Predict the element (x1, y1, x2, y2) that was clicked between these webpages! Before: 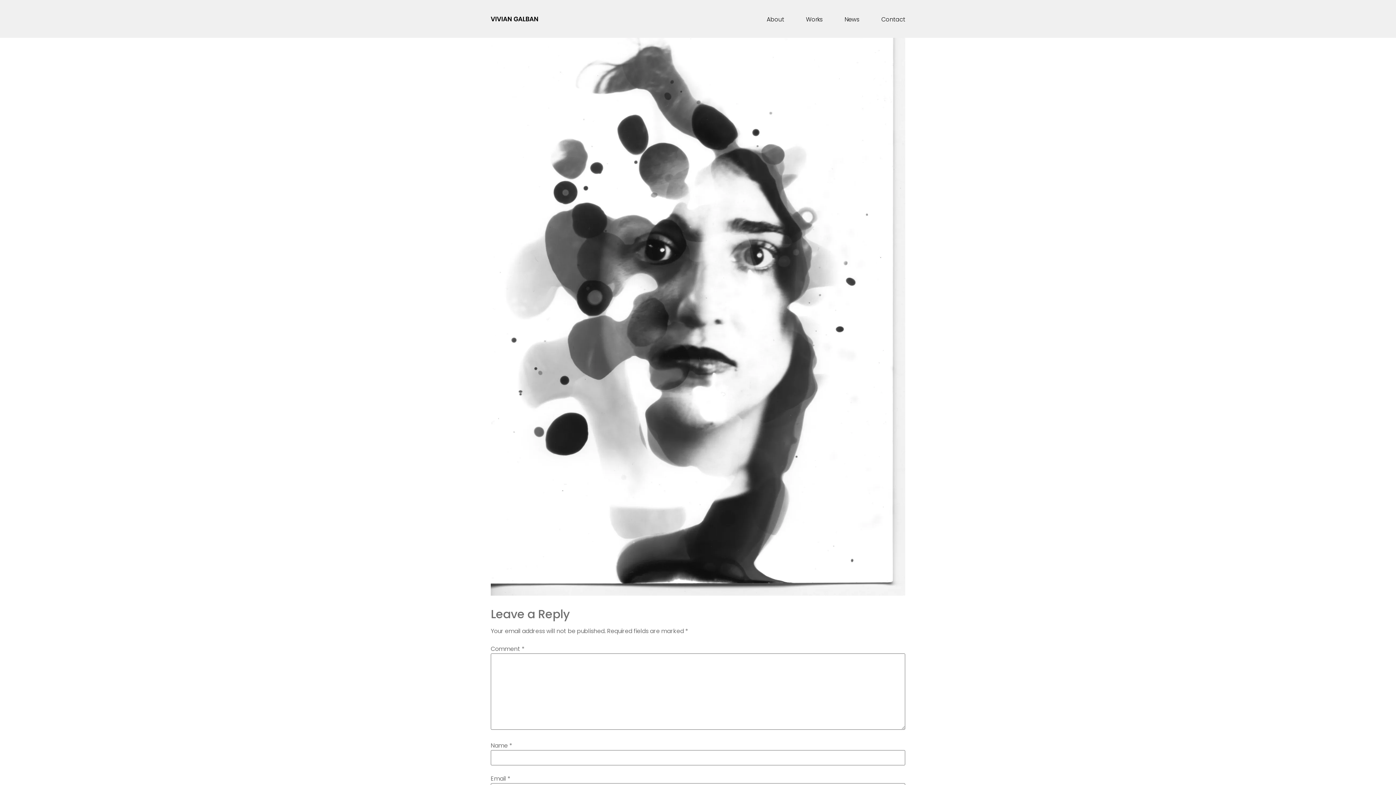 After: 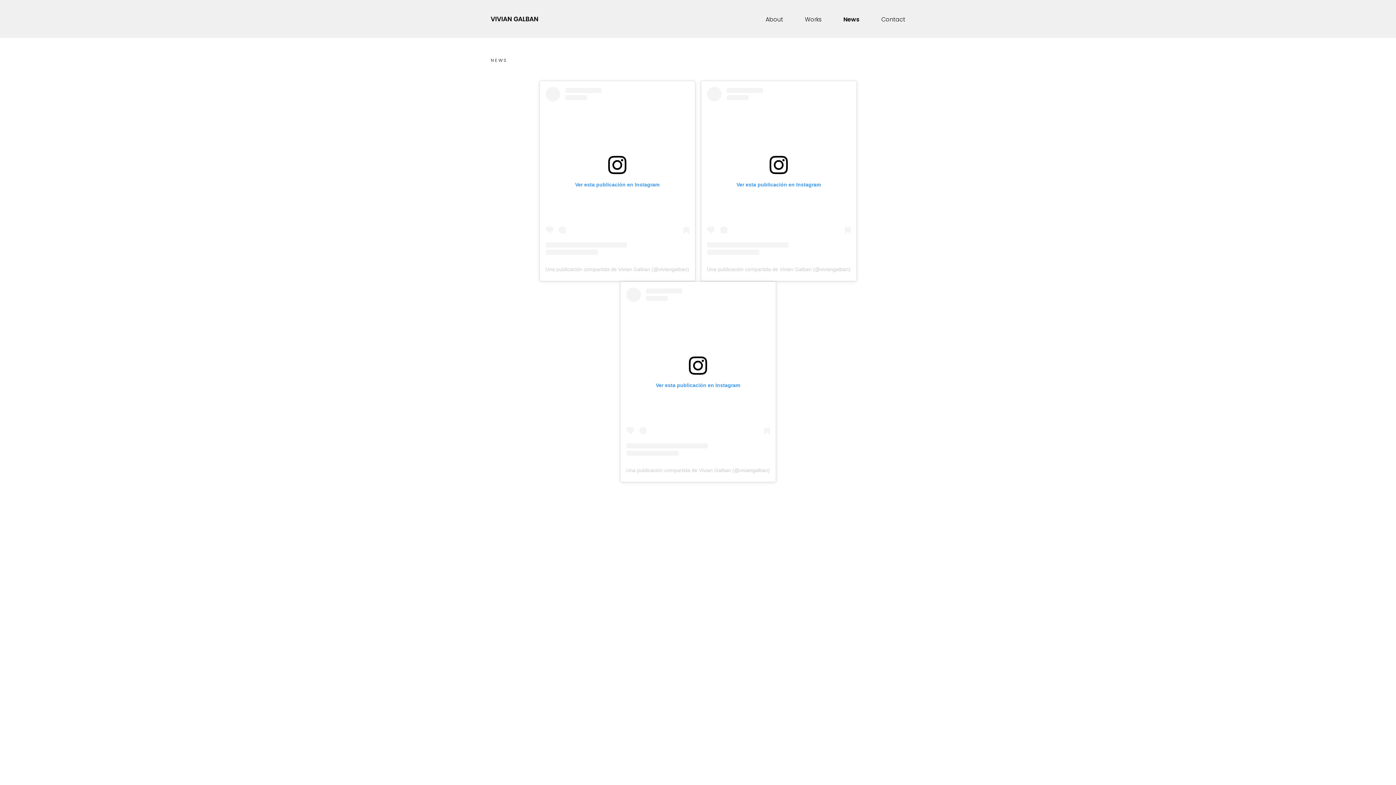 Action: bbox: (844, 16, 859, 23) label: News